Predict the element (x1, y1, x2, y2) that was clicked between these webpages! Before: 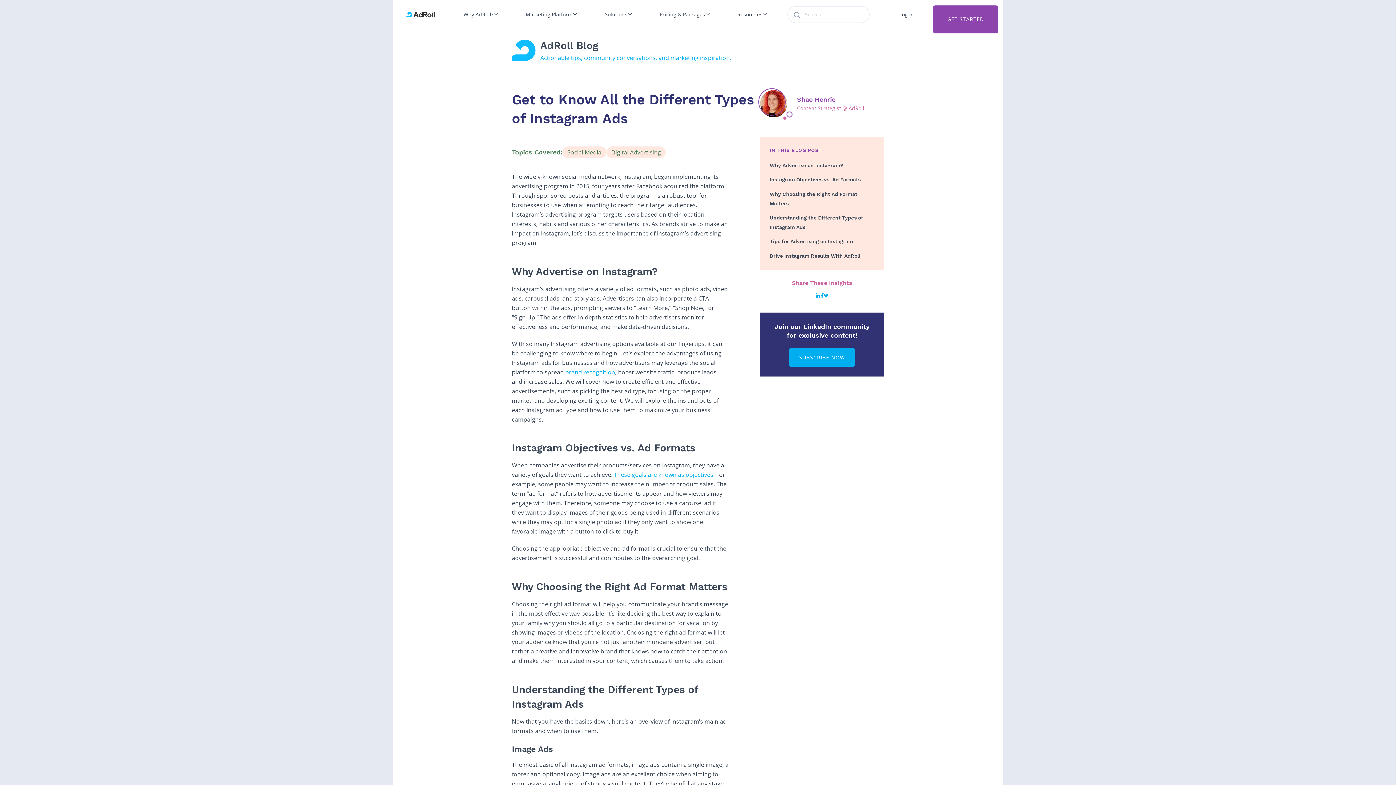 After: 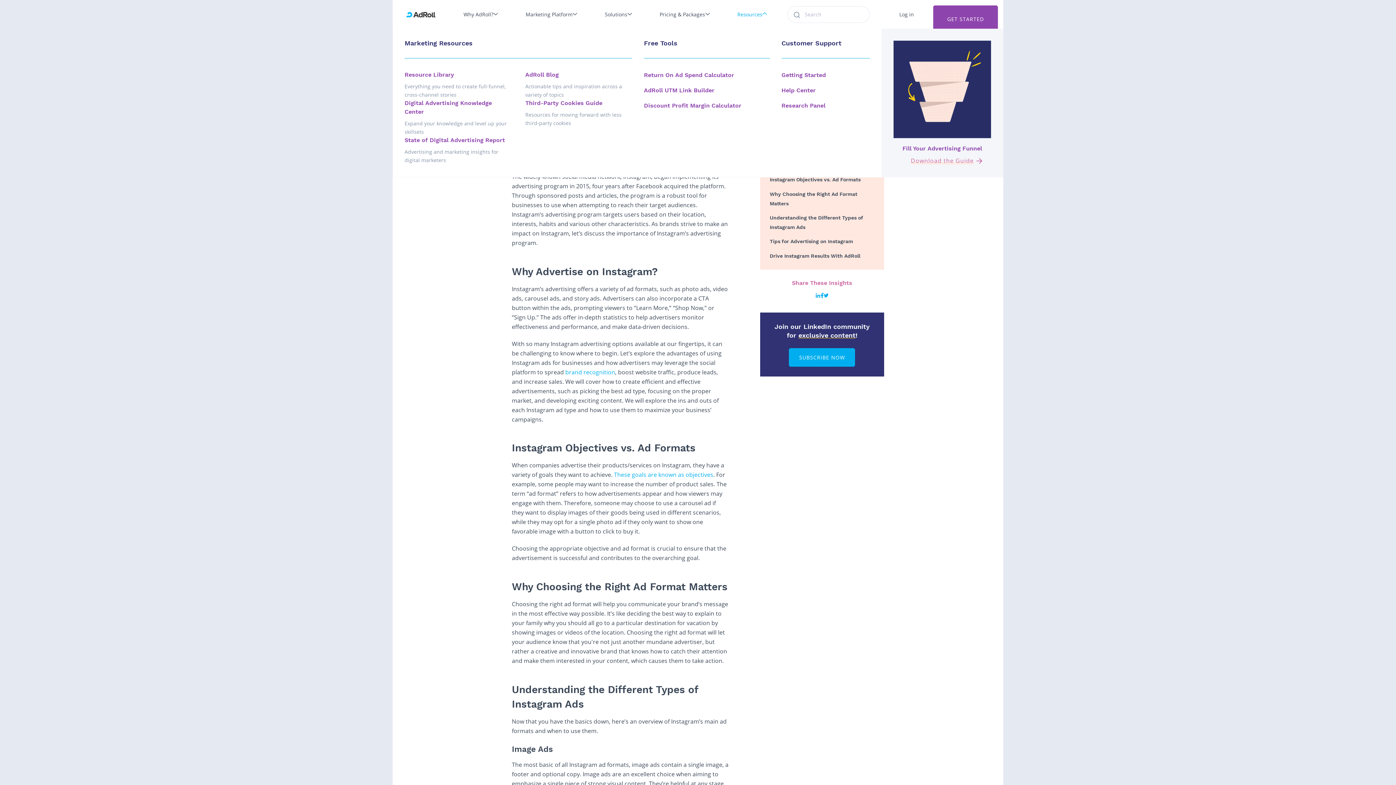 Action: label: Resources bbox: (723, 0, 780, 28)